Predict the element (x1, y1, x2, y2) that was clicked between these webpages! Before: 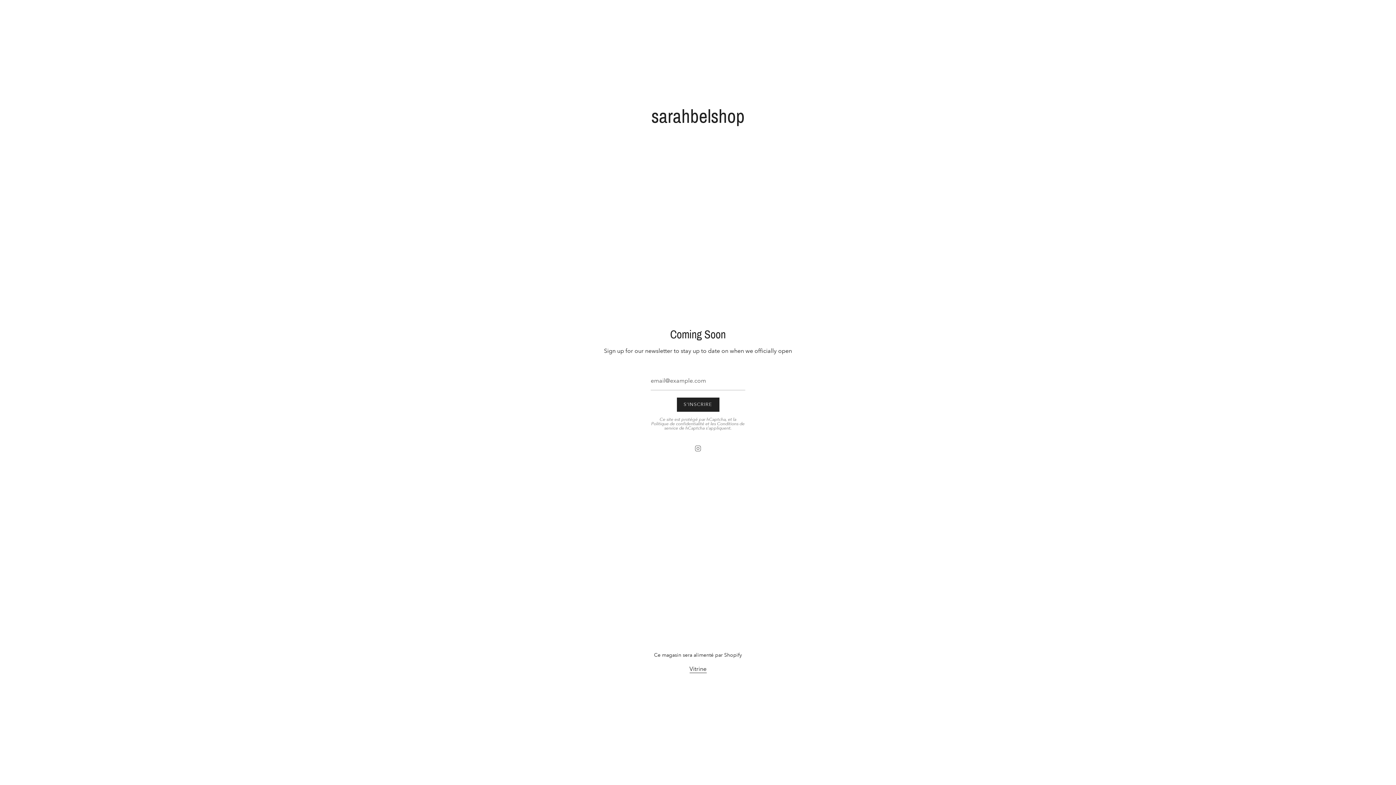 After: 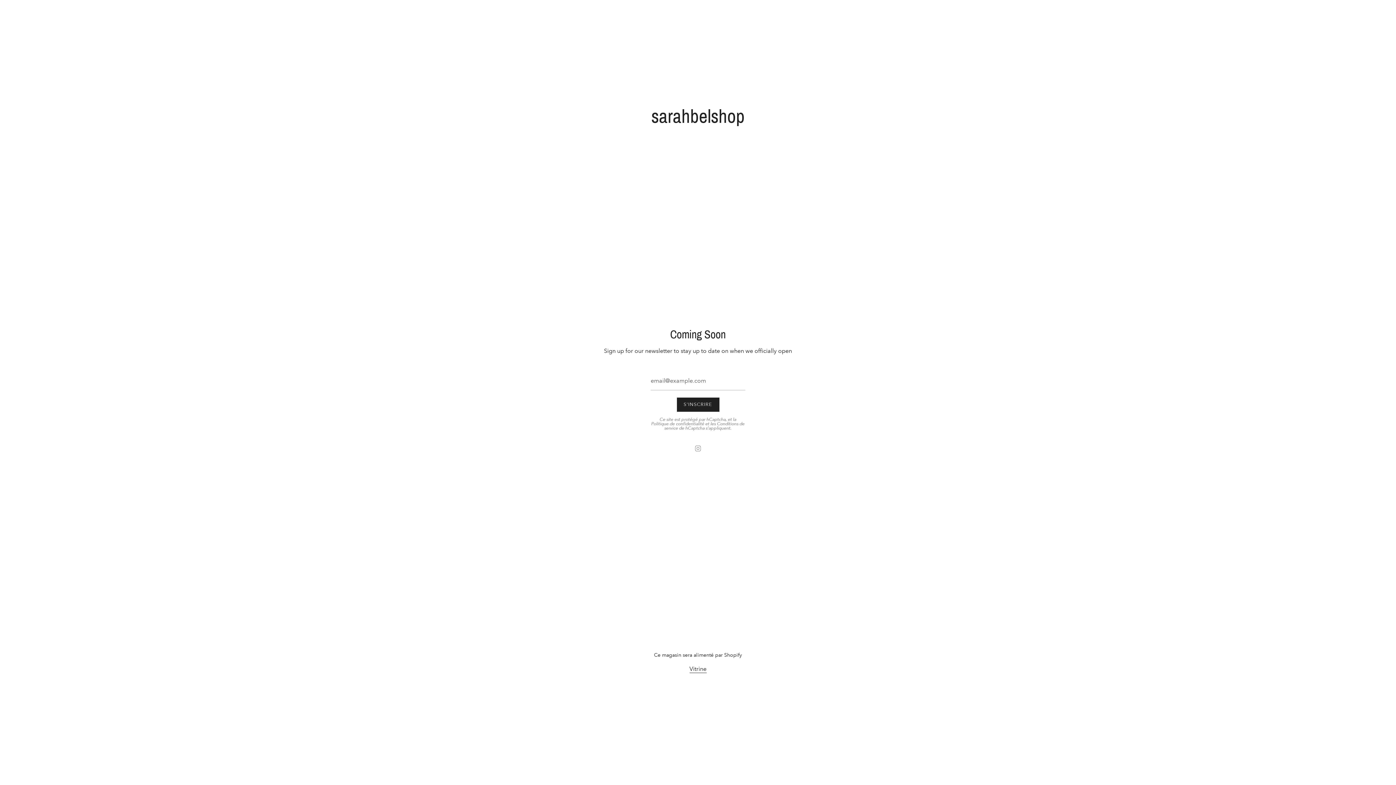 Action: bbox: (694, 444, 701, 451) label: Instagram